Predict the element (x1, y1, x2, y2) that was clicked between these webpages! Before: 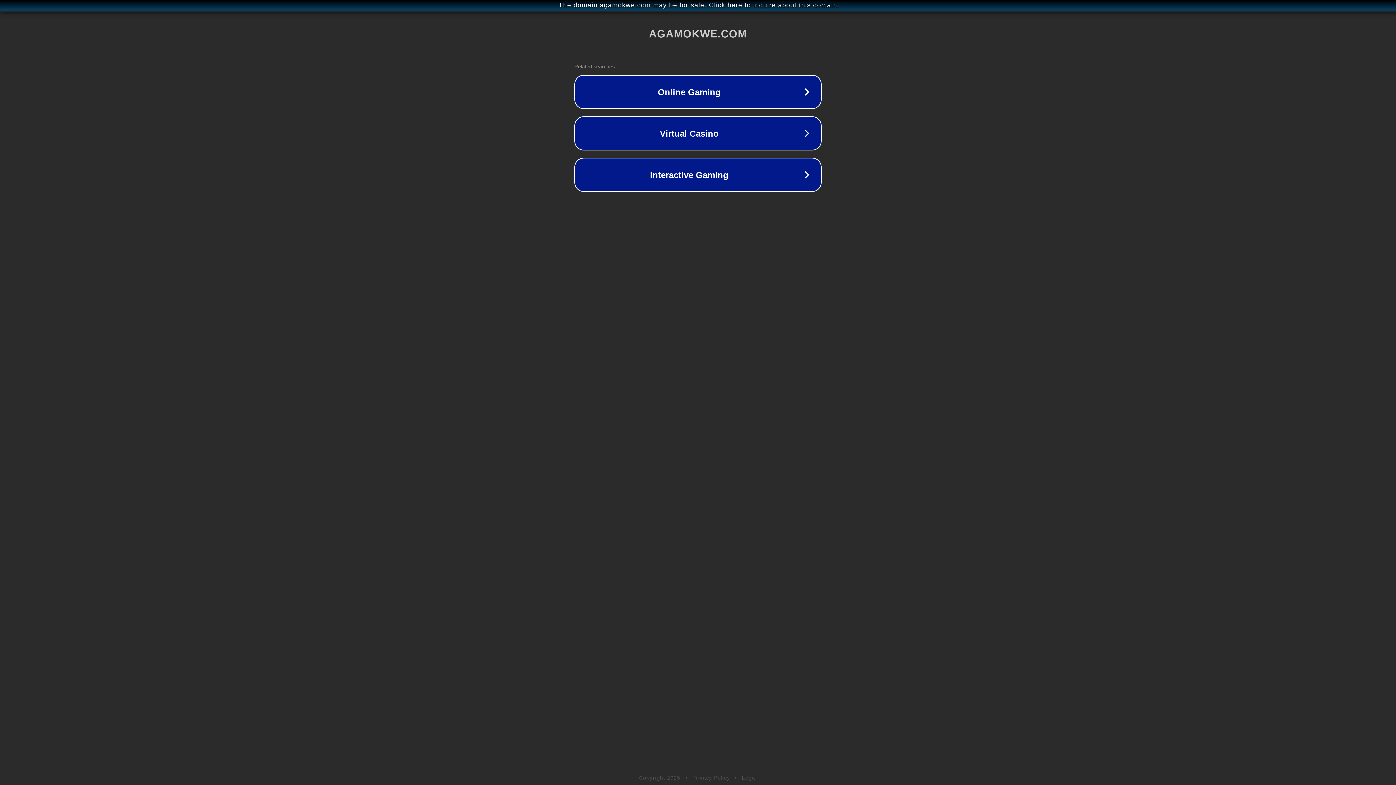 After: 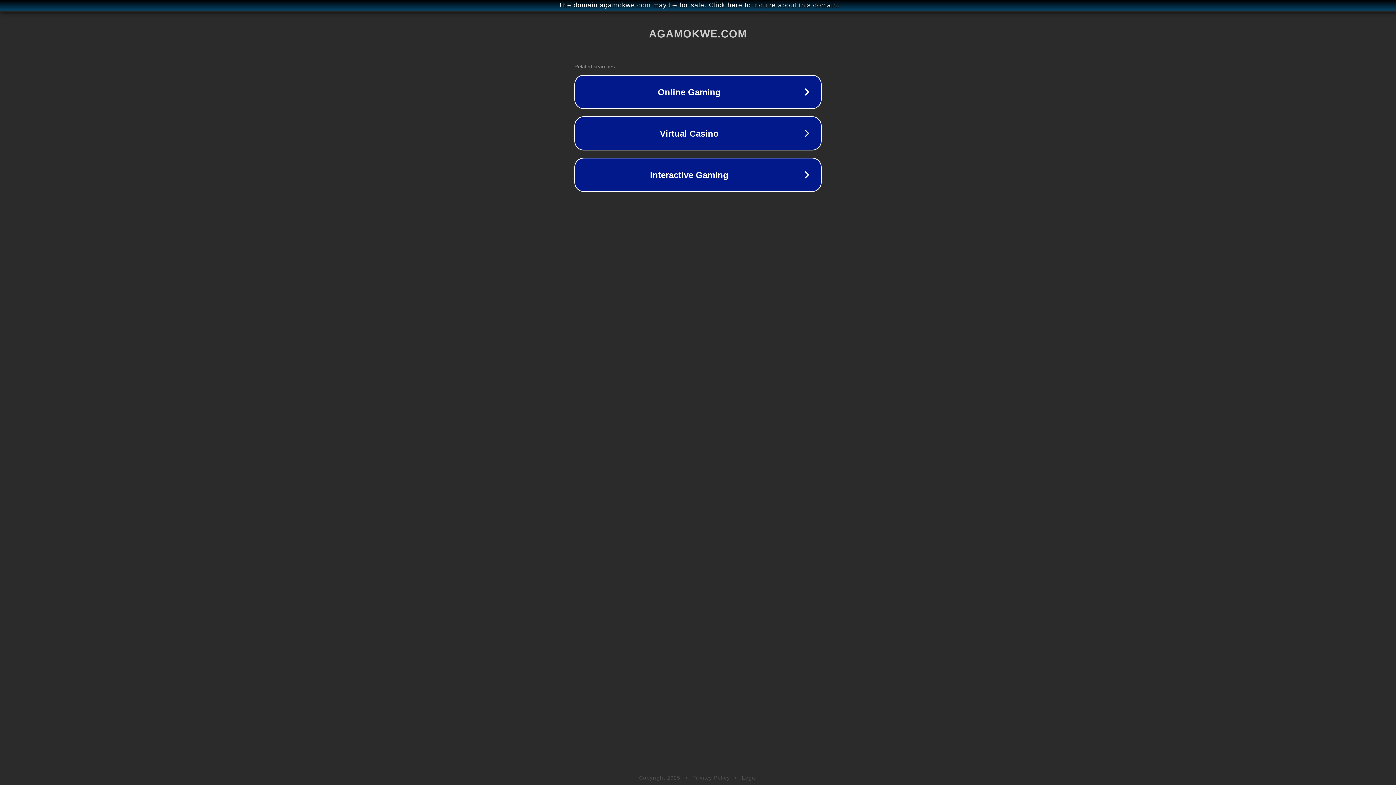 Action: label: Legal bbox: (742, 775, 757, 781)